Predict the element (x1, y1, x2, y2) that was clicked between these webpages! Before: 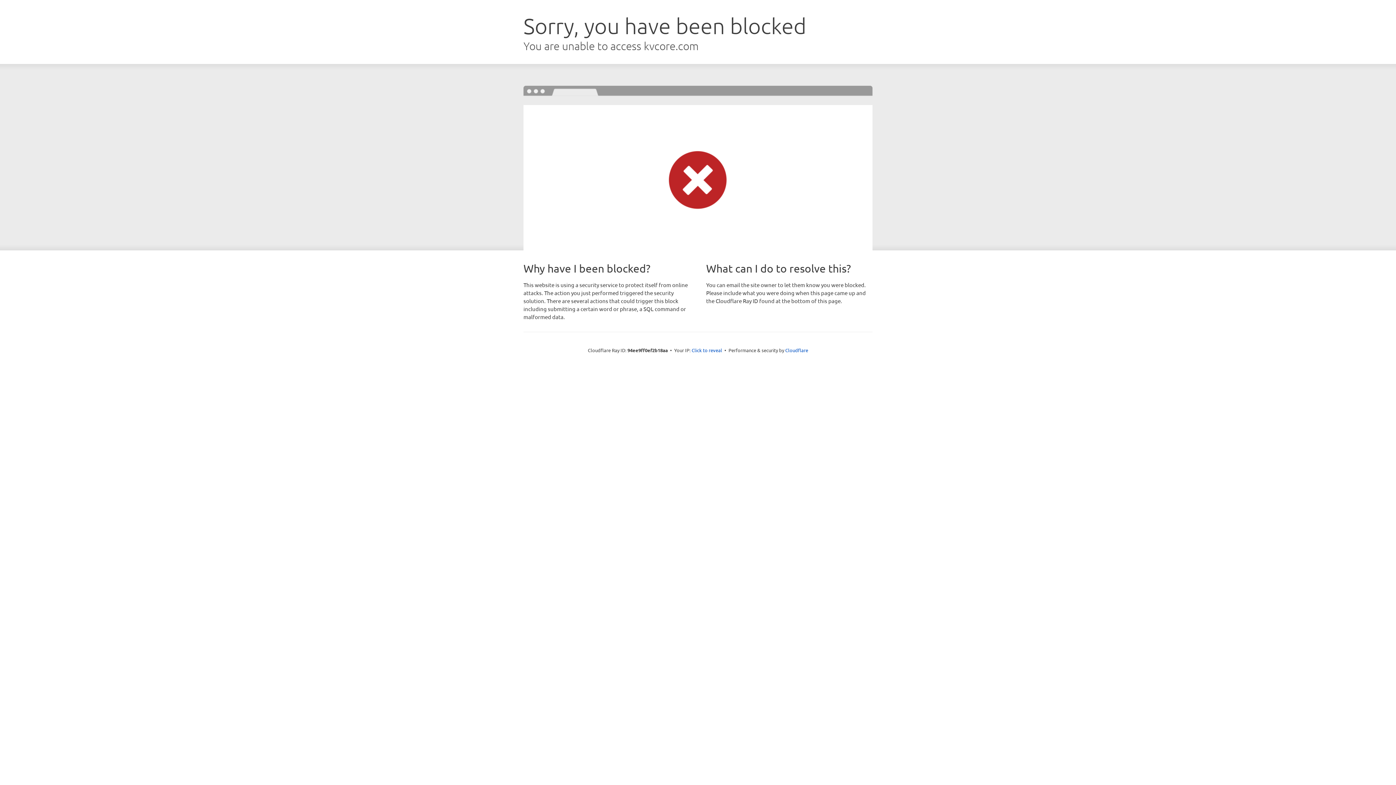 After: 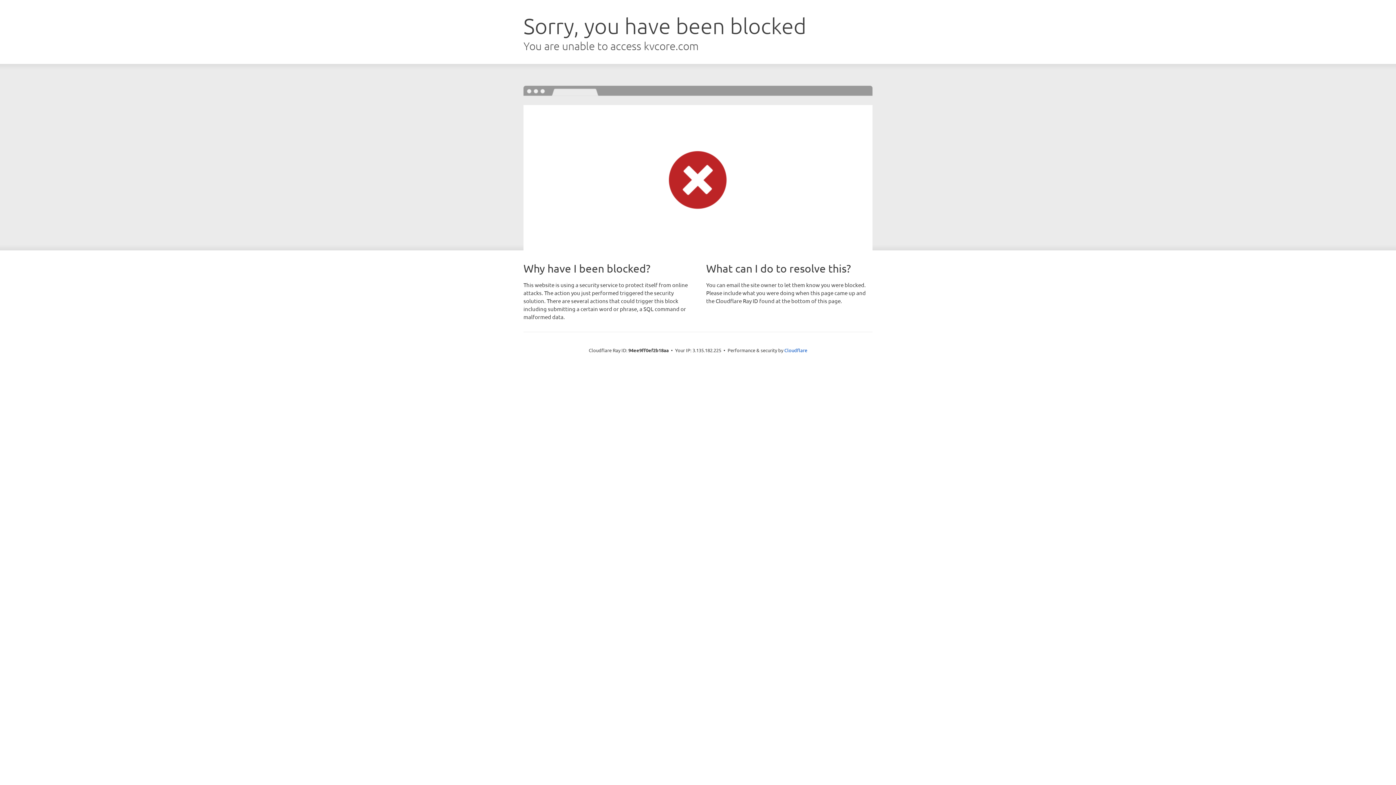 Action: label: Click to reveal bbox: (691, 346, 722, 353)